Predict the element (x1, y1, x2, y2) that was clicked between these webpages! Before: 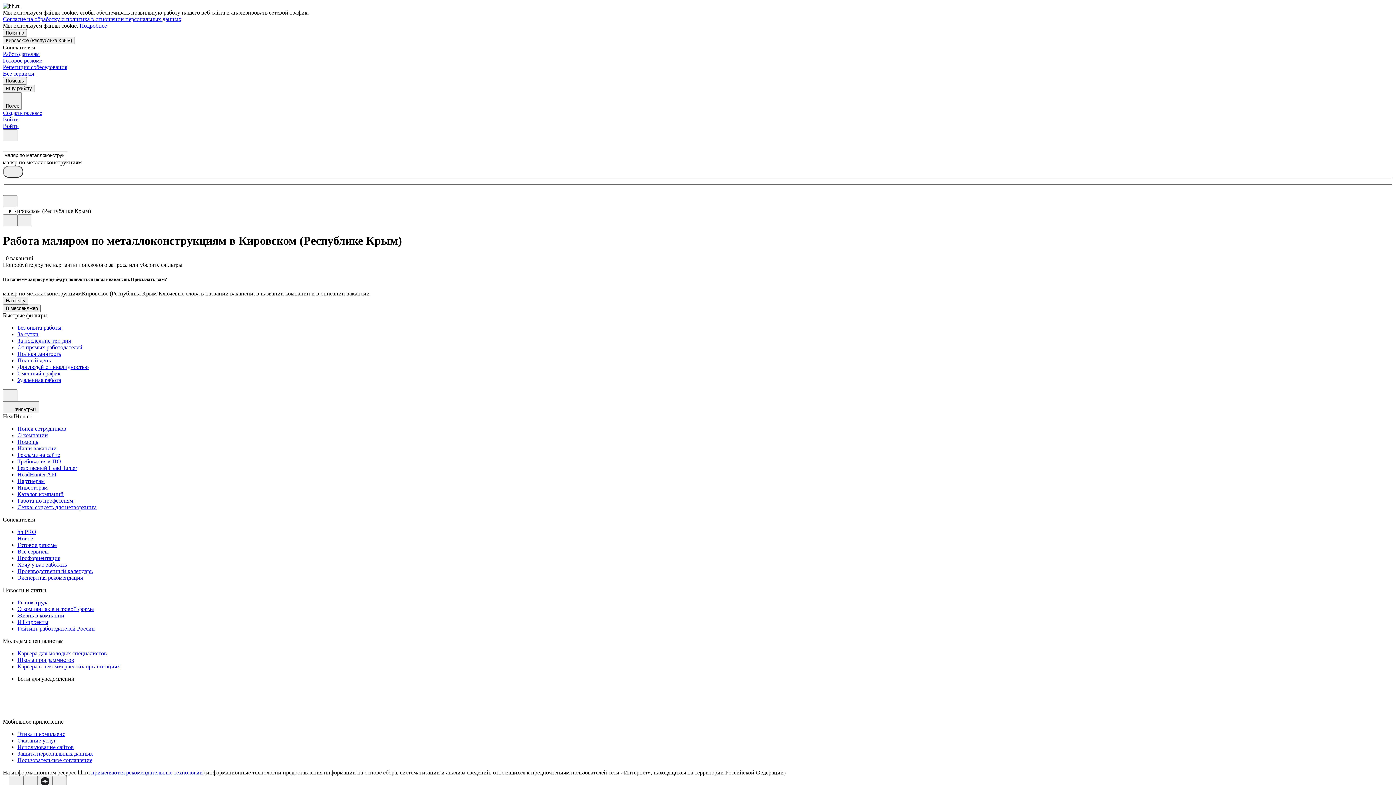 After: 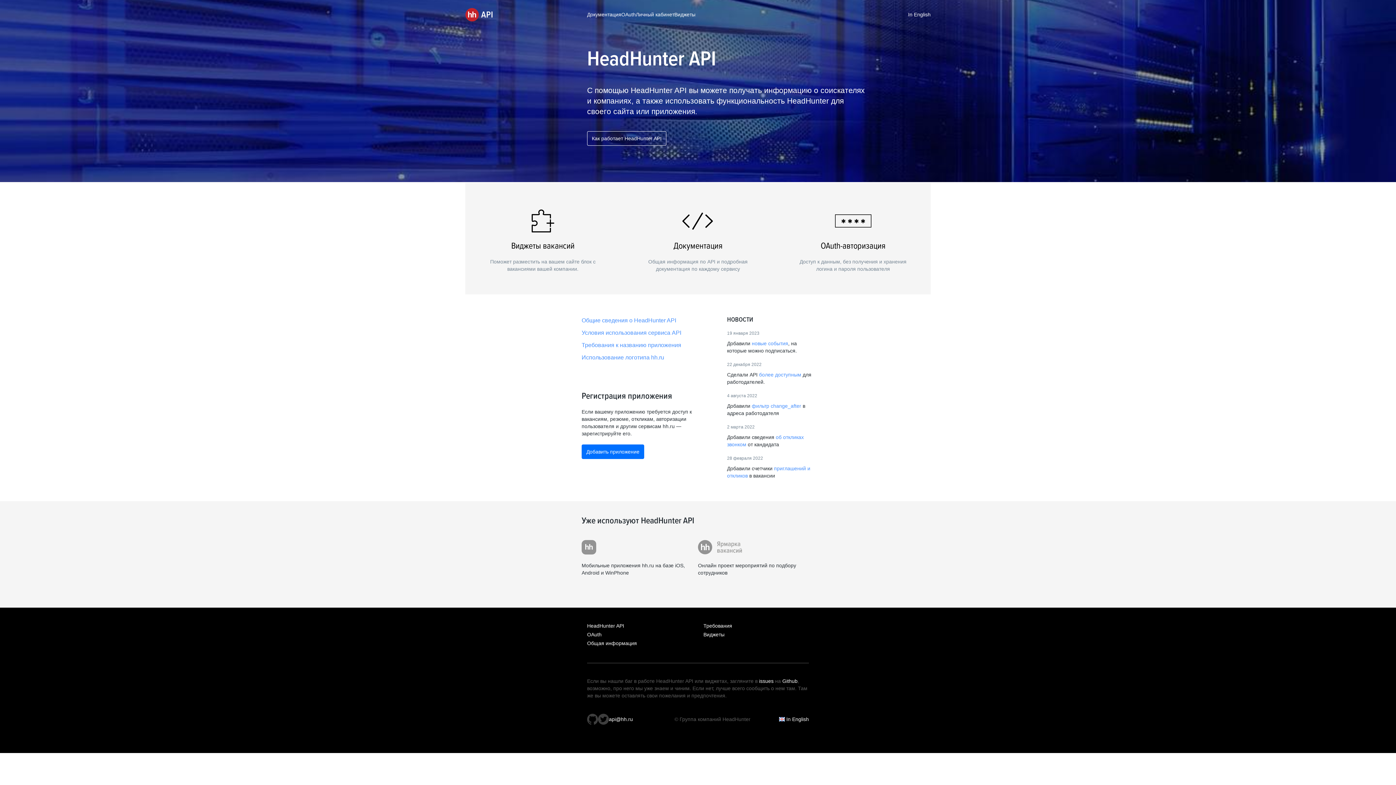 Action: bbox: (17, 471, 1393, 478) label: HeadHunter API